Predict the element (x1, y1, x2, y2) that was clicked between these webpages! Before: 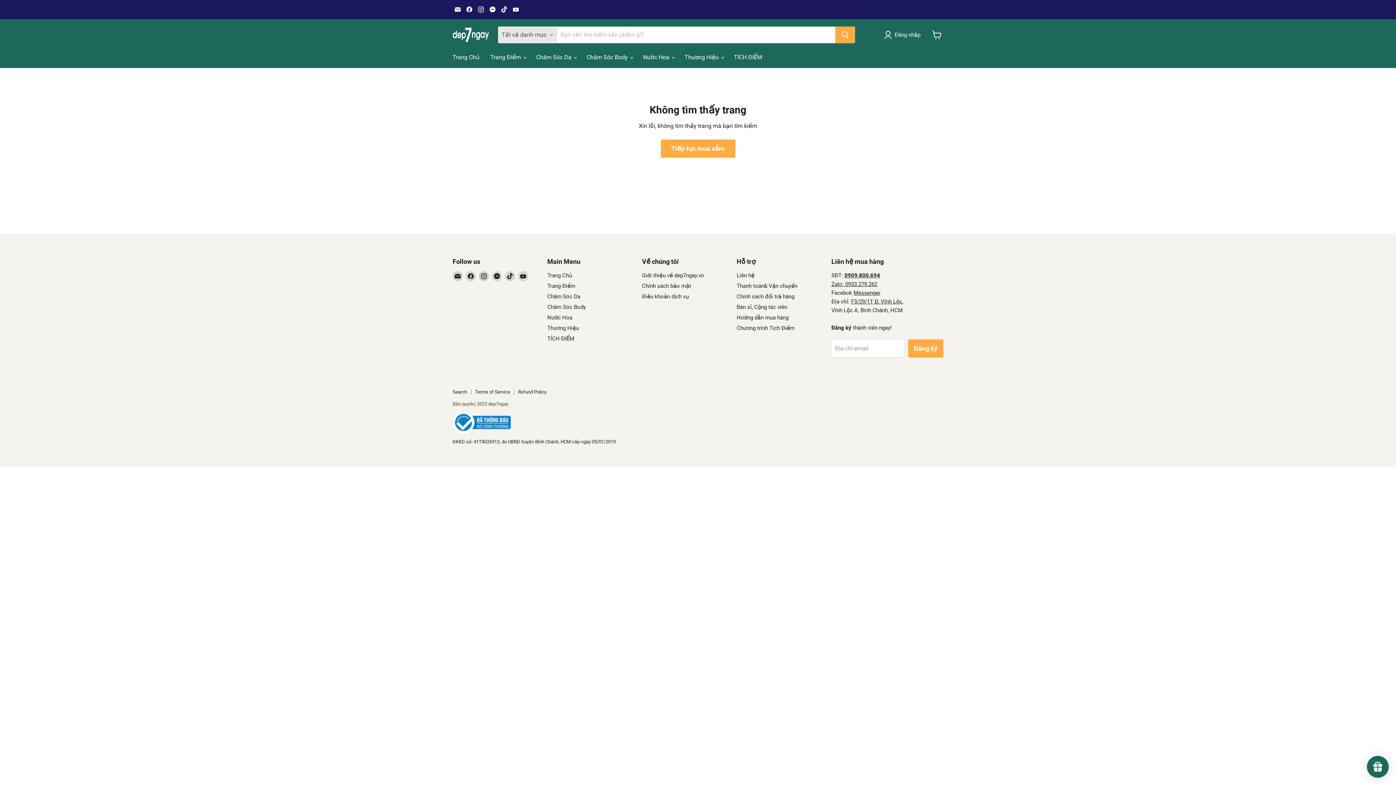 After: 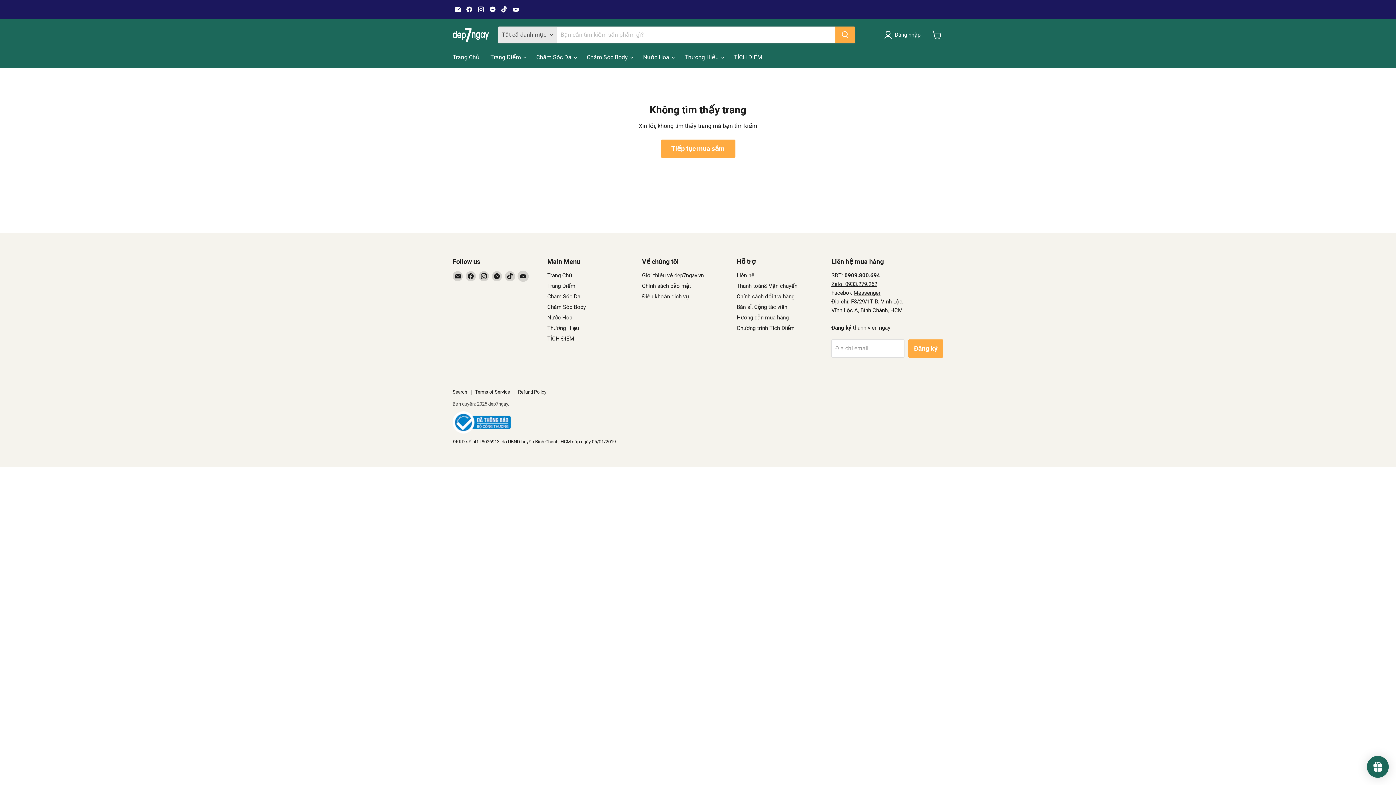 Action: label: Tìm trên YouTube bbox: (518, 271, 528, 281)